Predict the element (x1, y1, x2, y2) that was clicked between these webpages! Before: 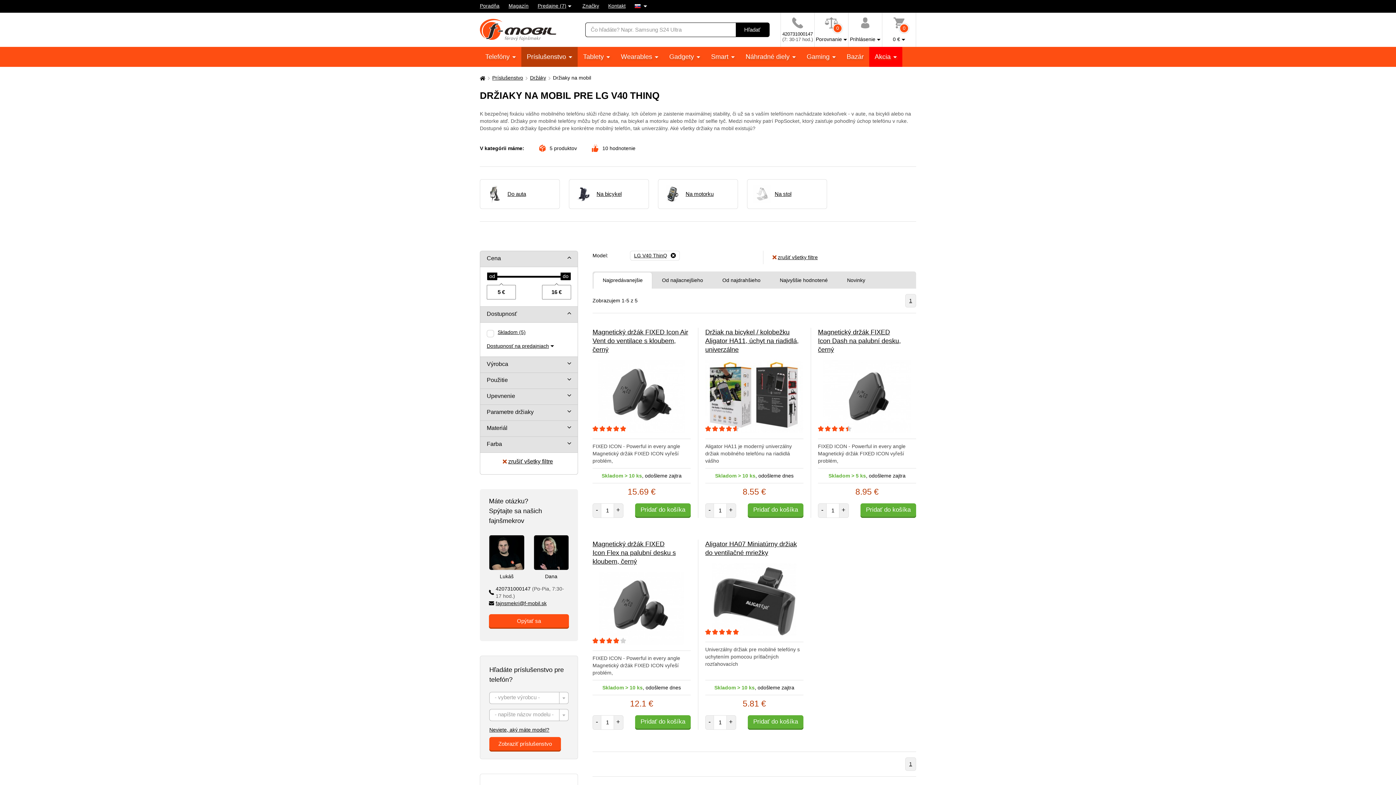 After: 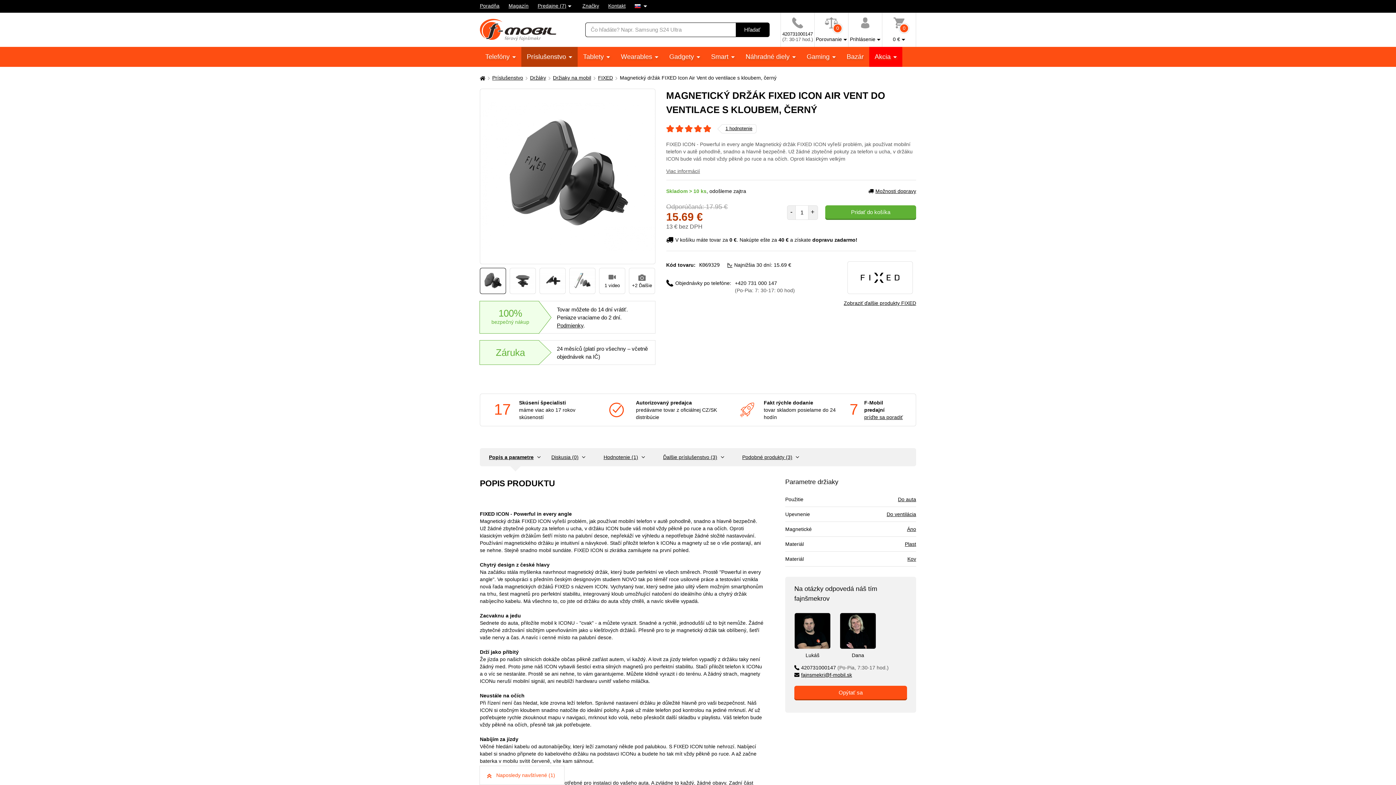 Action: label: Magnetický držák FIXED Icon Air Vent do ventilace s kloubem, černý bbox: (592, 327, 690, 433)